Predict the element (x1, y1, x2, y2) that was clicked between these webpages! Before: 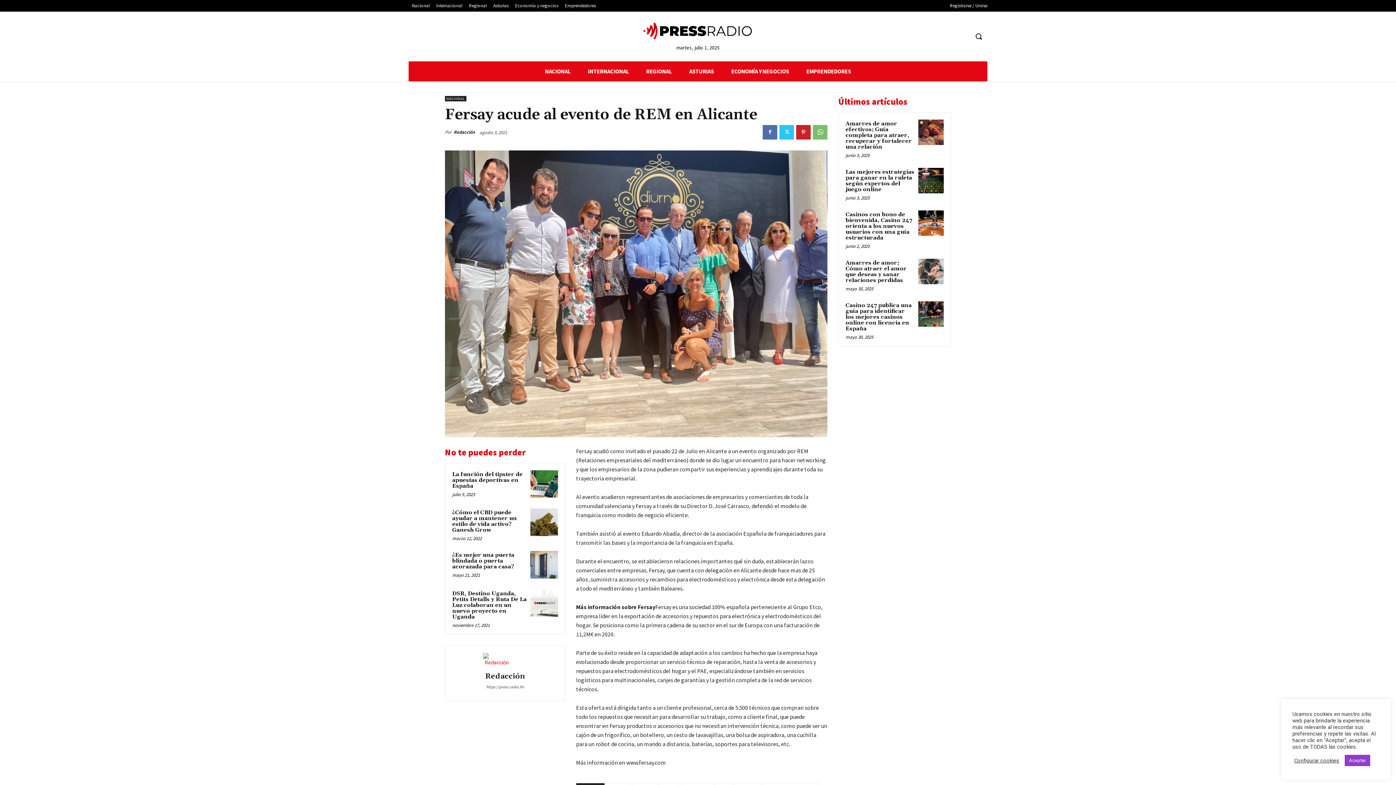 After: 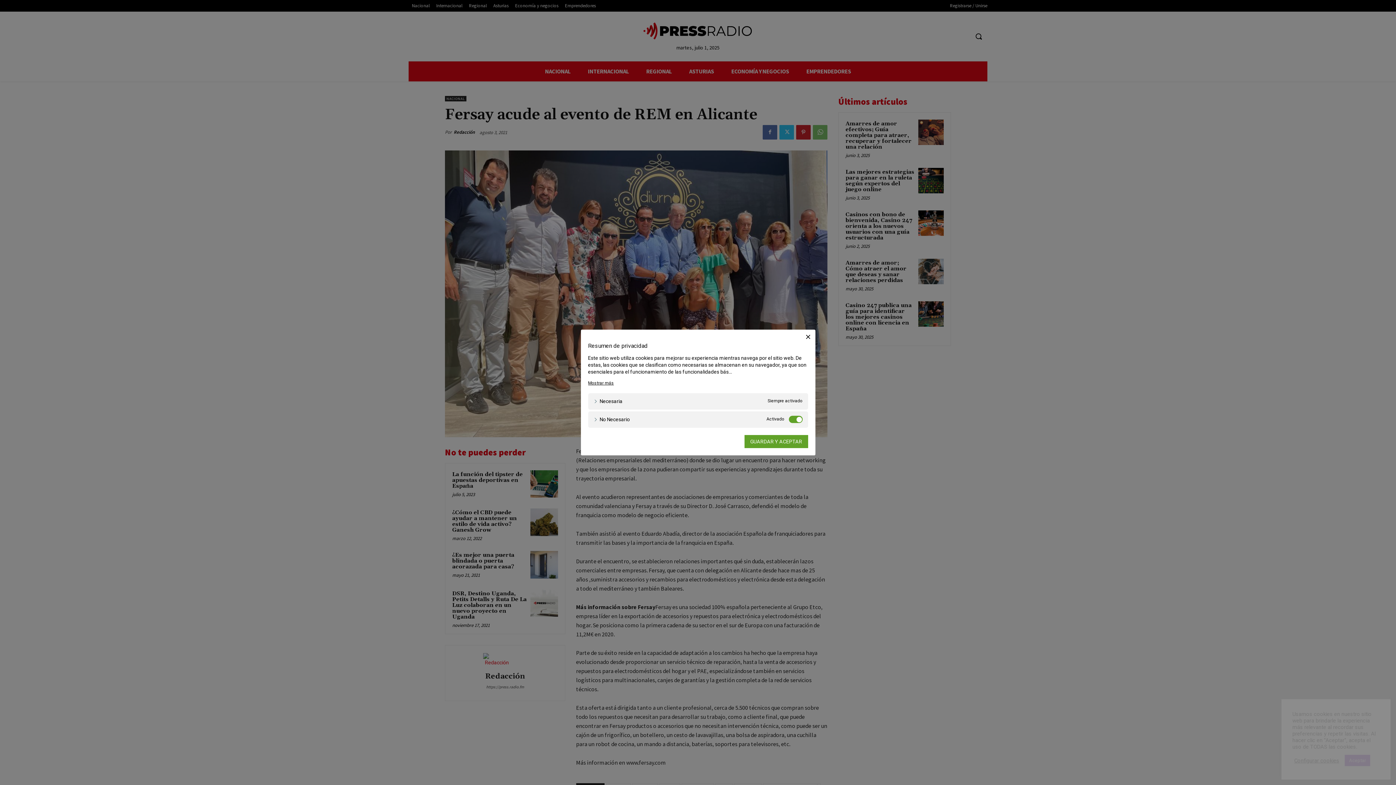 Action: label: Configurar cookies bbox: (1294, 757, 1339, 764)